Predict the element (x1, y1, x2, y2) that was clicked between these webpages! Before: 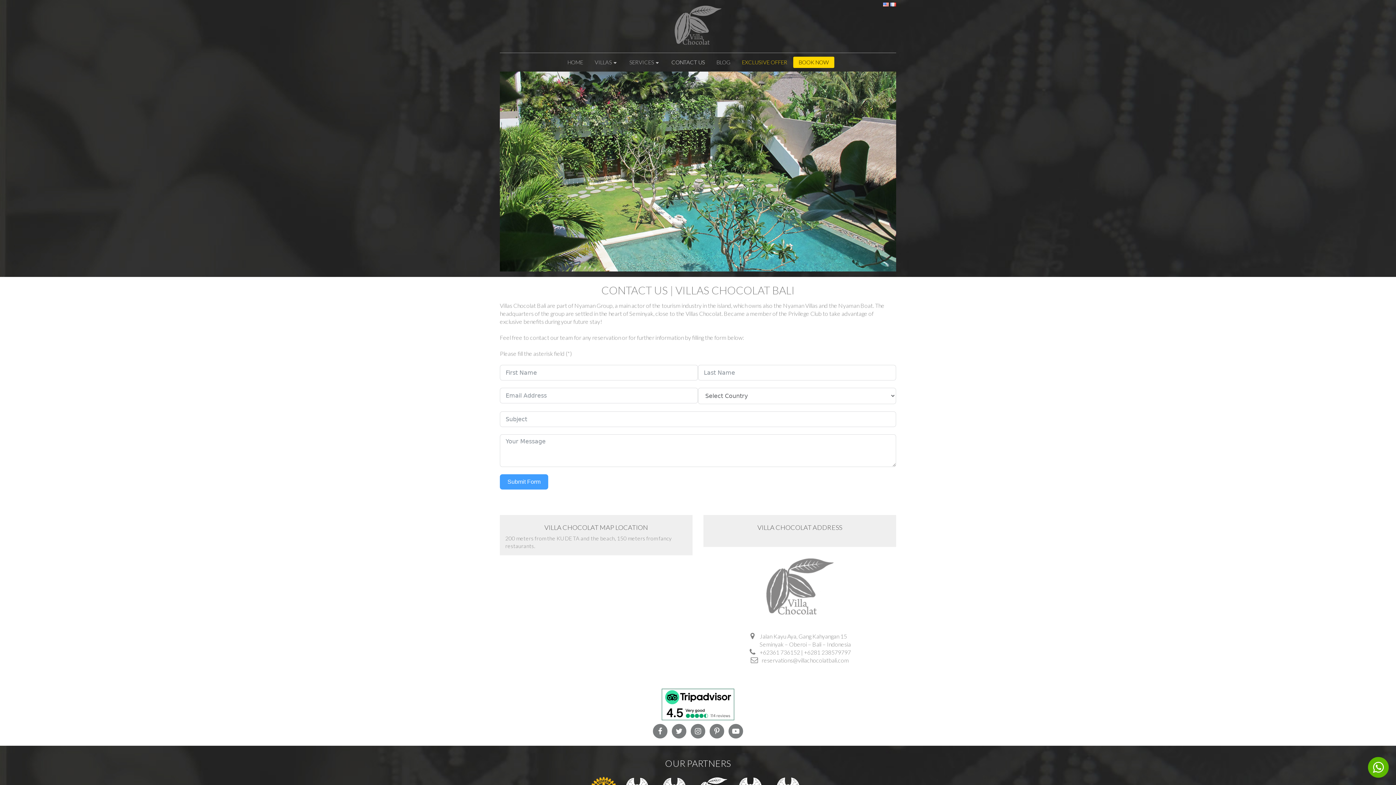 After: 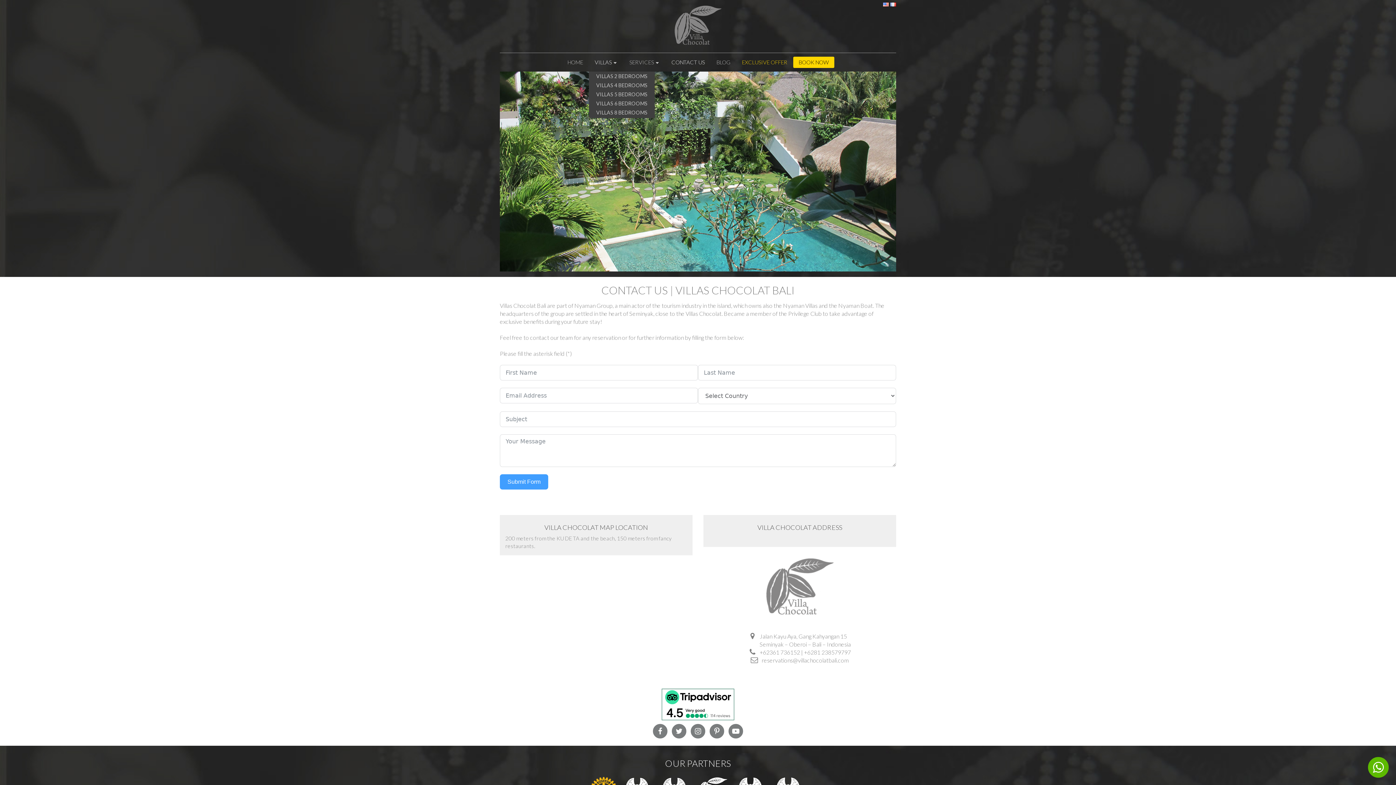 Action: bbox: (589, 53, 623, 71) label: VILLAS